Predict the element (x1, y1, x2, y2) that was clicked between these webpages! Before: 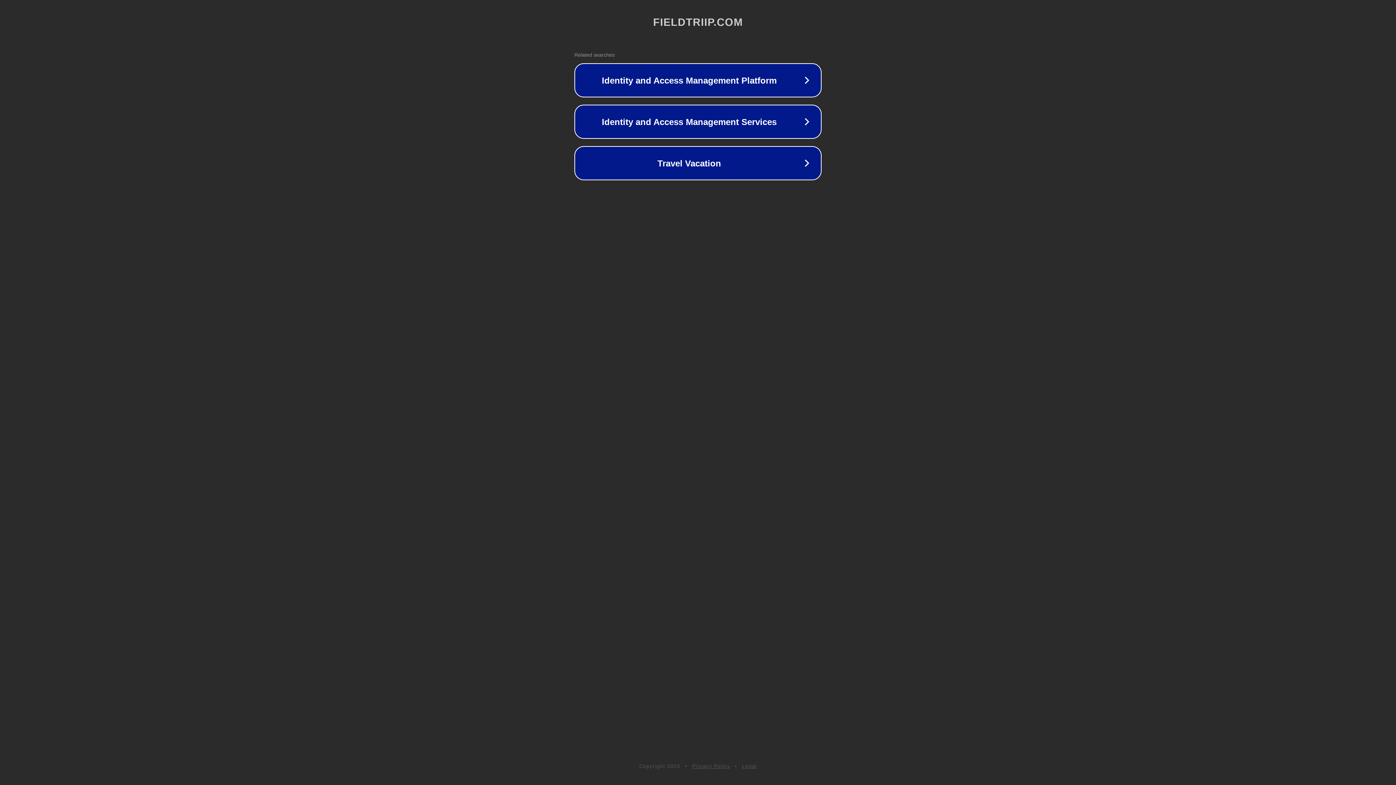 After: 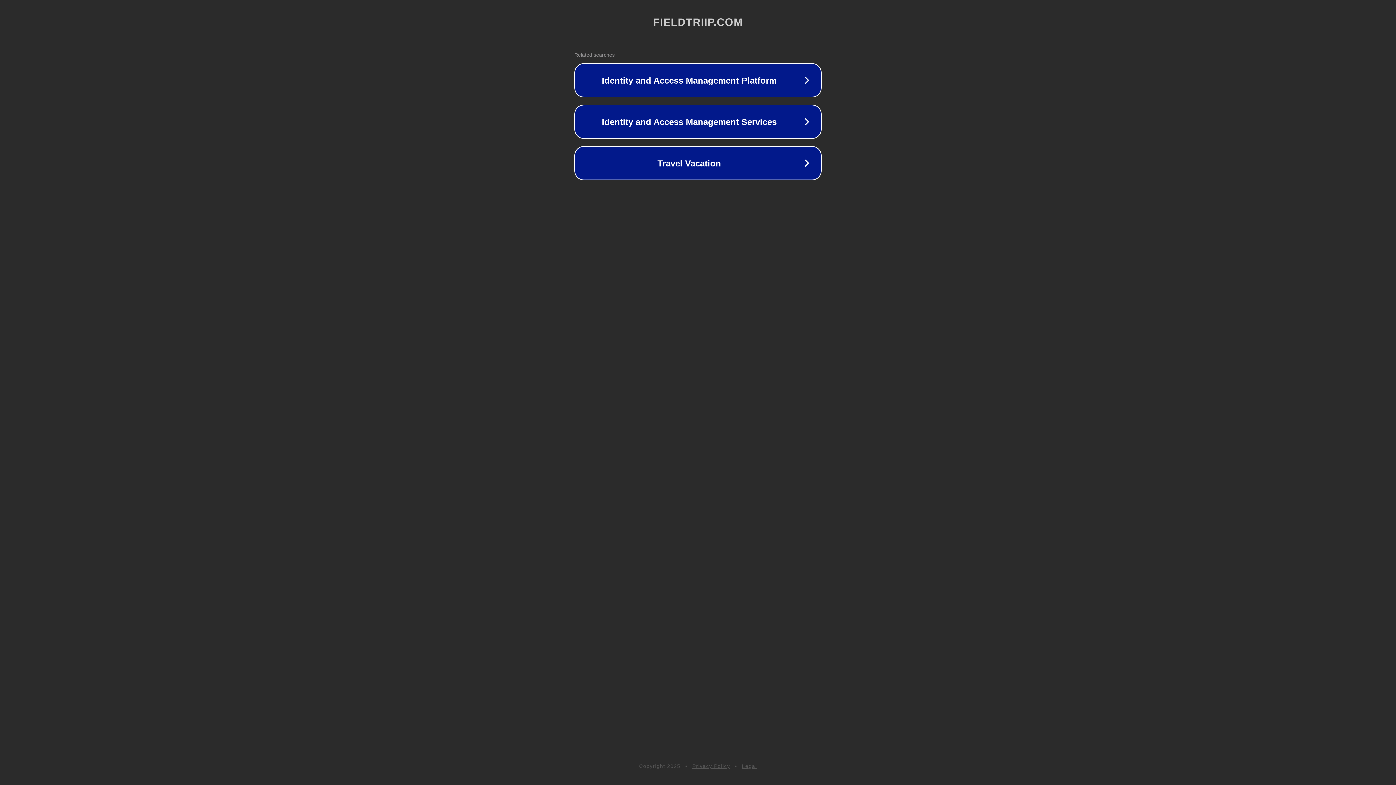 Action: label: Privacy Policy bbox: (692, 763, 730, 769)